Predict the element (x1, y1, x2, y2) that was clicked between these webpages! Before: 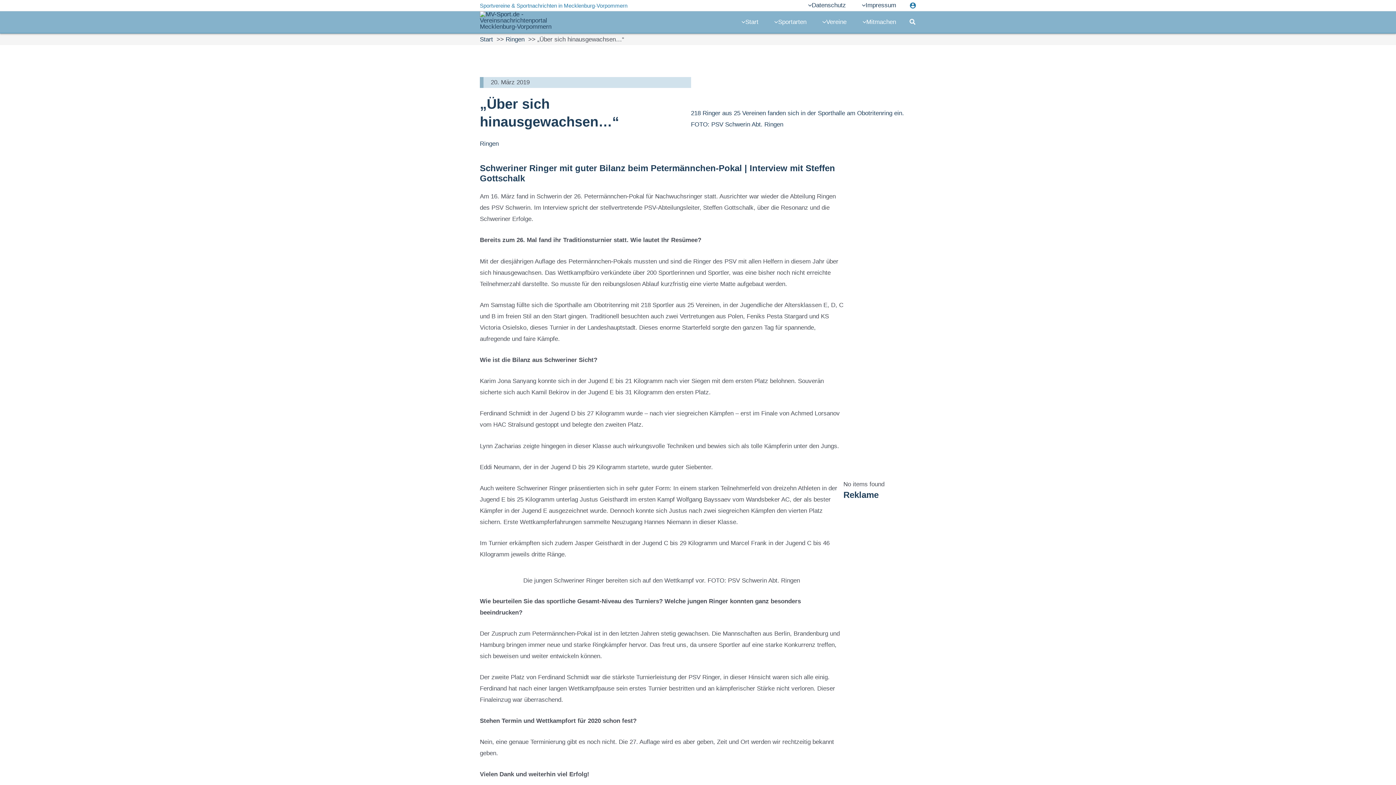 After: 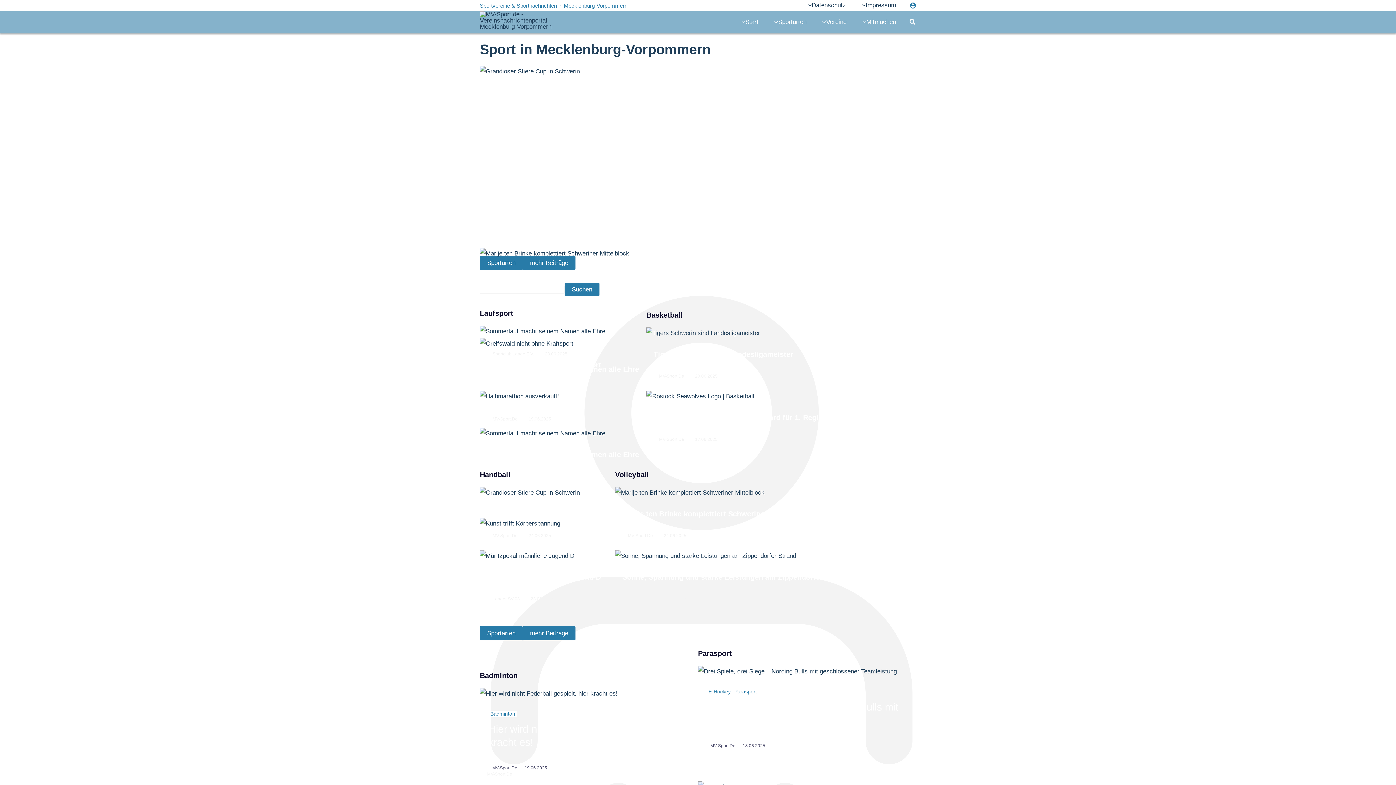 Action: label: Start bbox: (480, 36, 493, 42)